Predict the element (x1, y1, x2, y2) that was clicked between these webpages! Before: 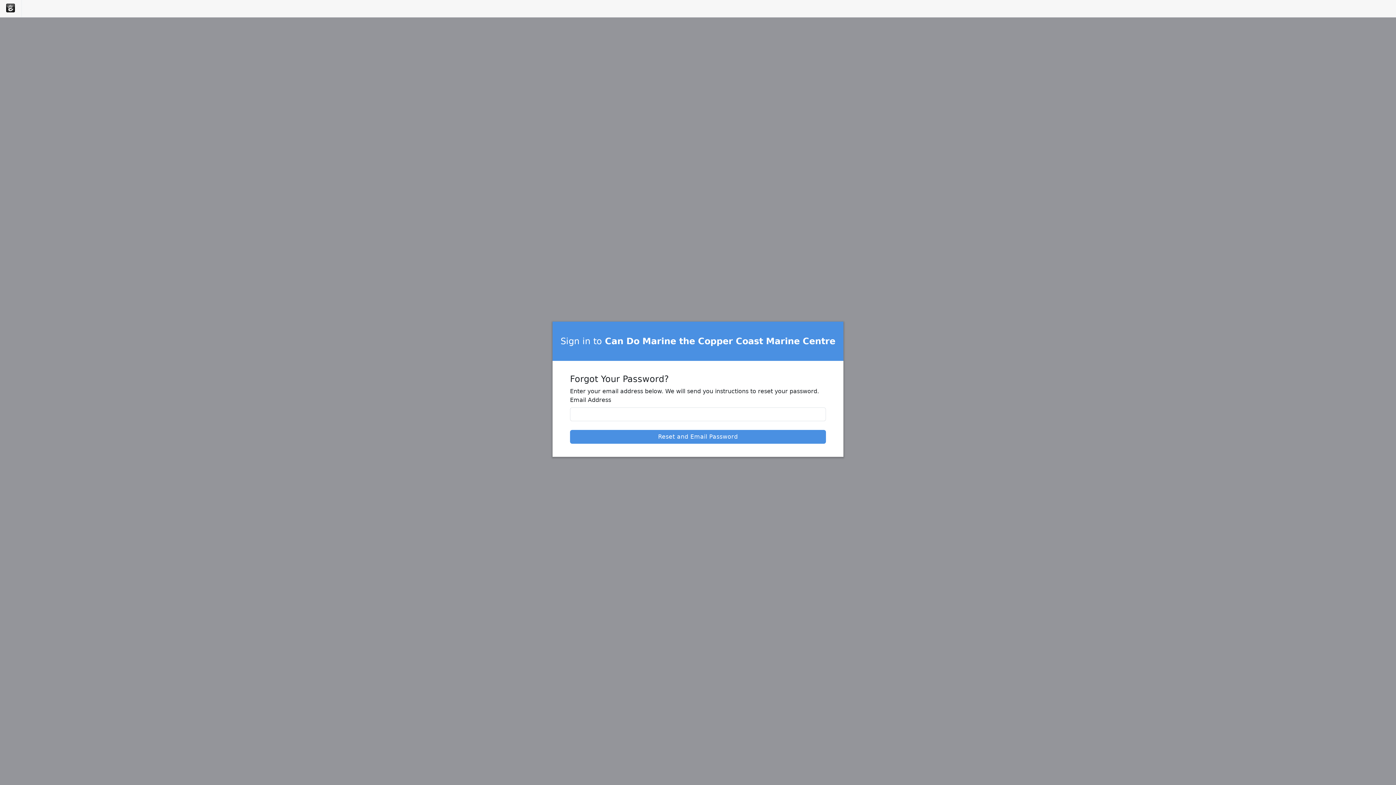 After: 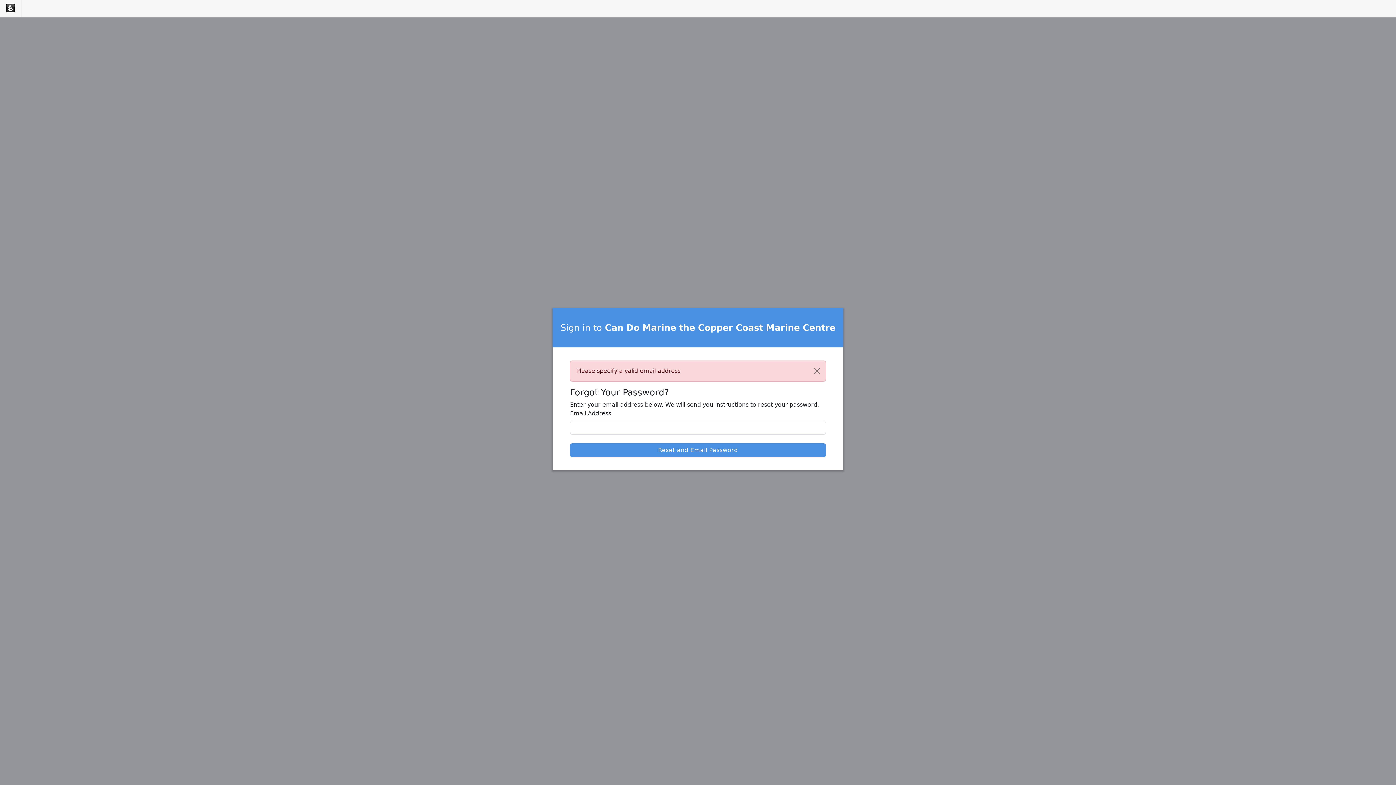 Action: bbox: (570, 430, 826, 444) label: Reset and Email Password